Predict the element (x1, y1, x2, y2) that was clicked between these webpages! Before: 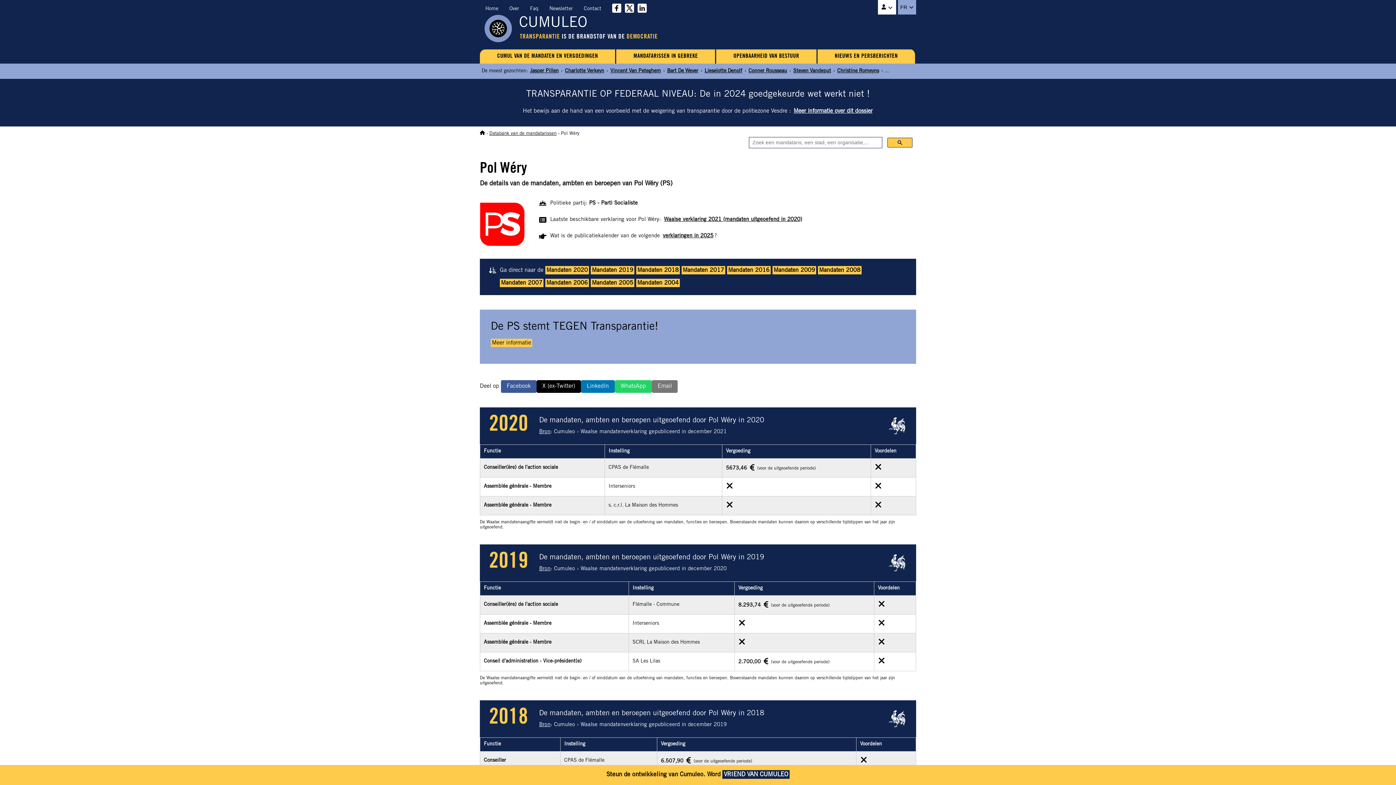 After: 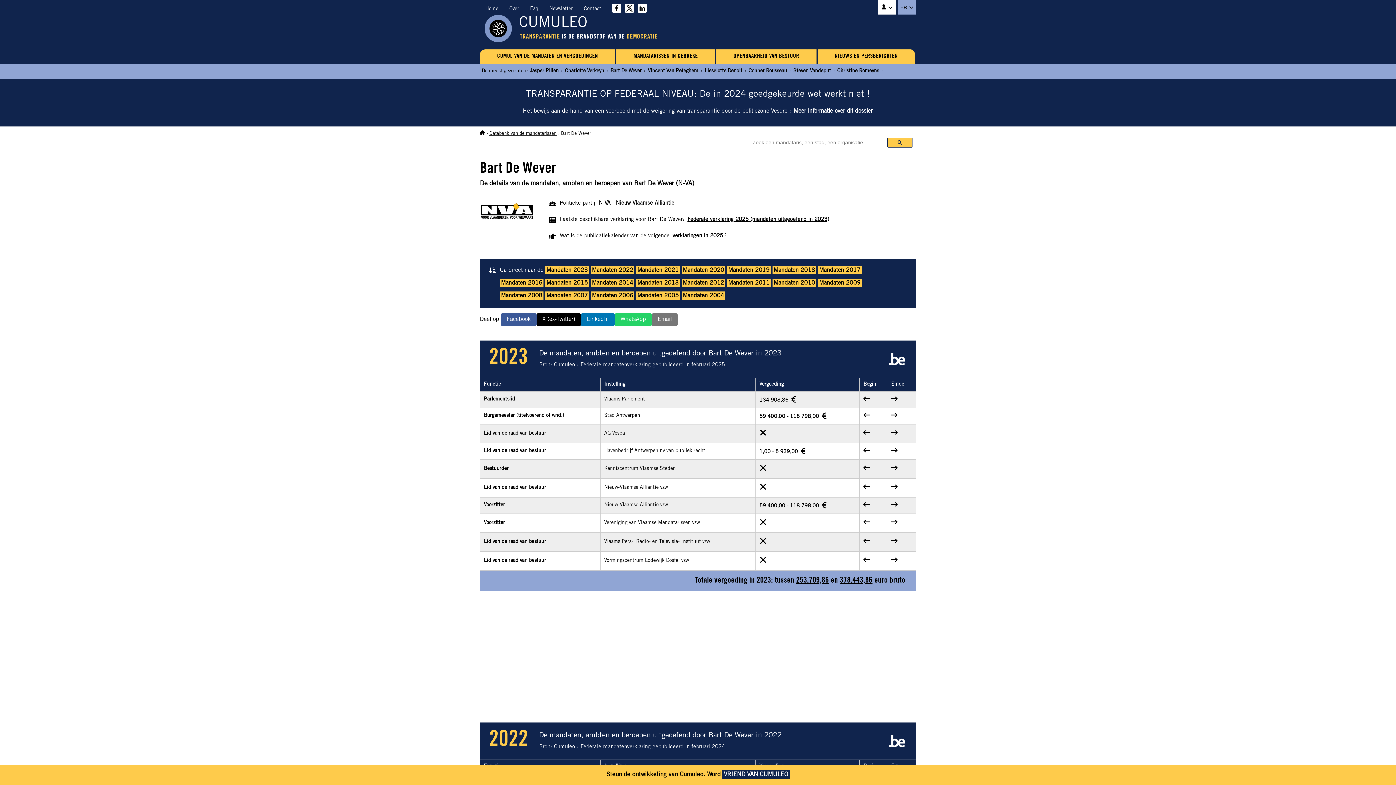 Action: bbox: (666, 68, 699, 74) label: Bart De Wever